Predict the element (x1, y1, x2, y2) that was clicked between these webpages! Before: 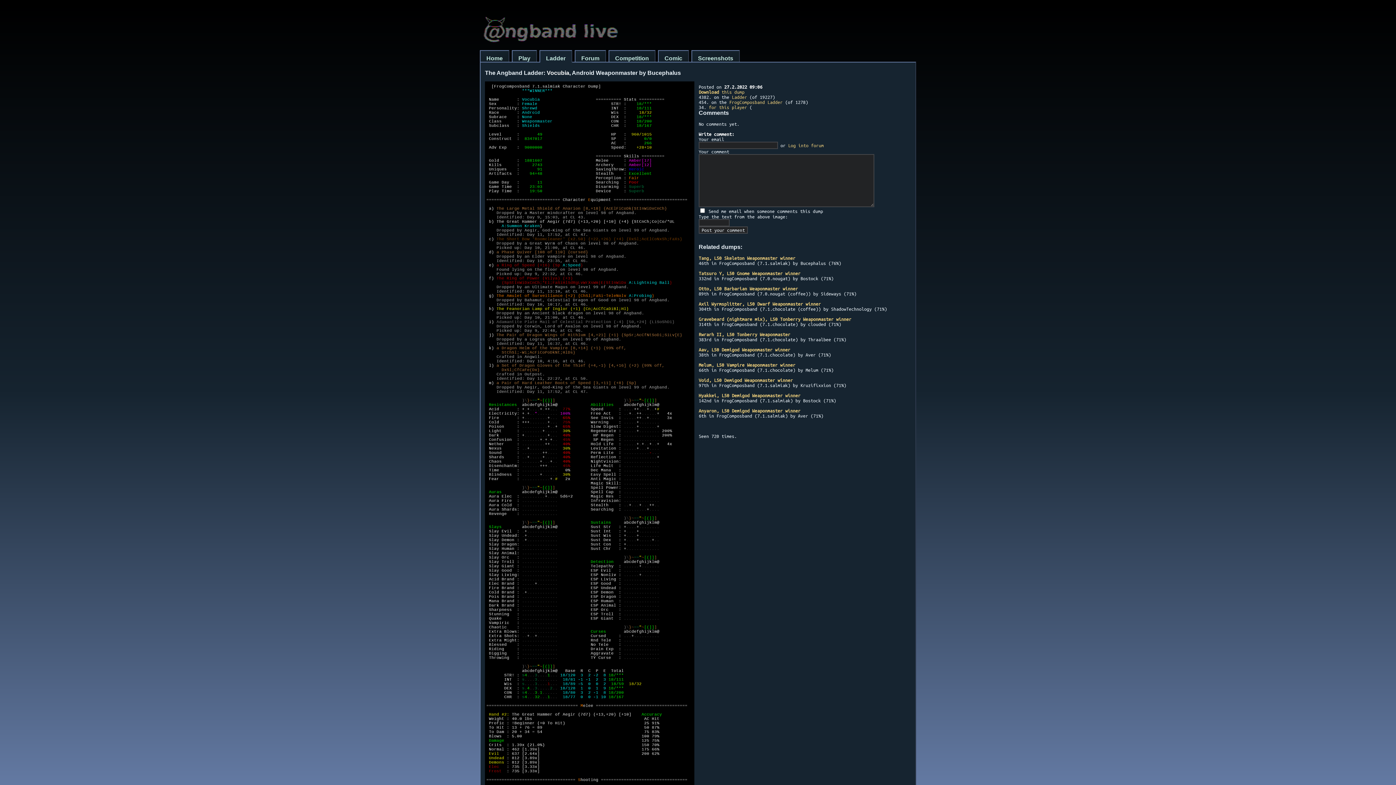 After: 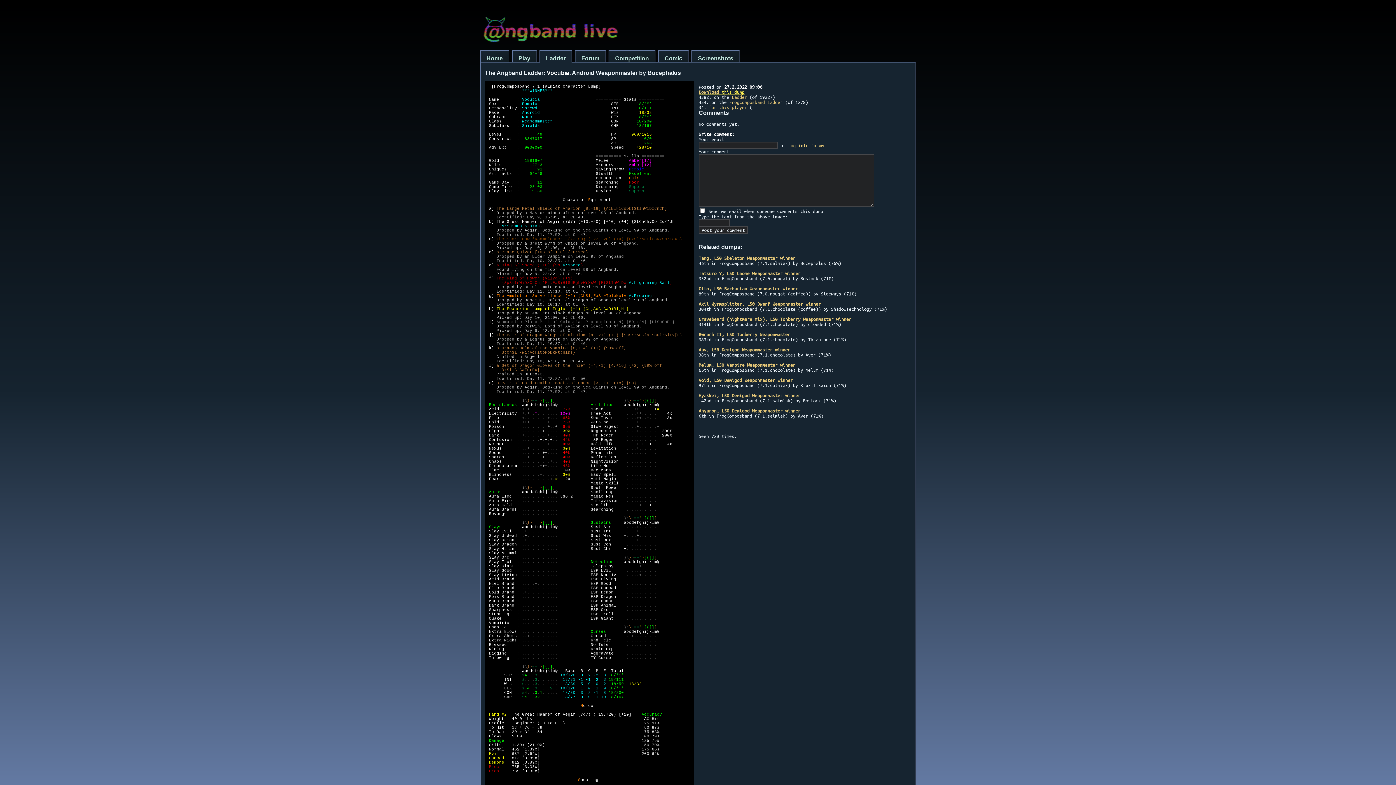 Action: bbox: (698, 89, 744, 94) label: Download this dump